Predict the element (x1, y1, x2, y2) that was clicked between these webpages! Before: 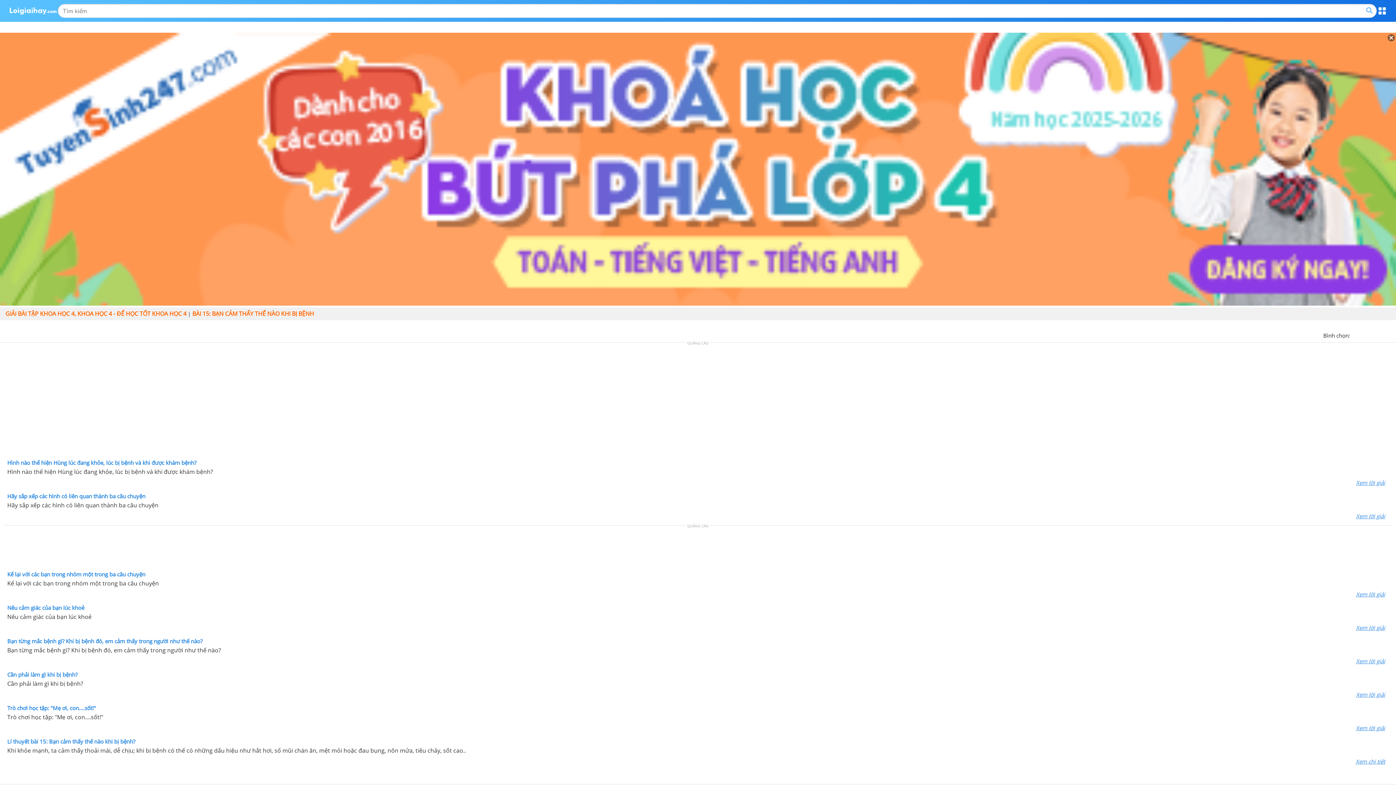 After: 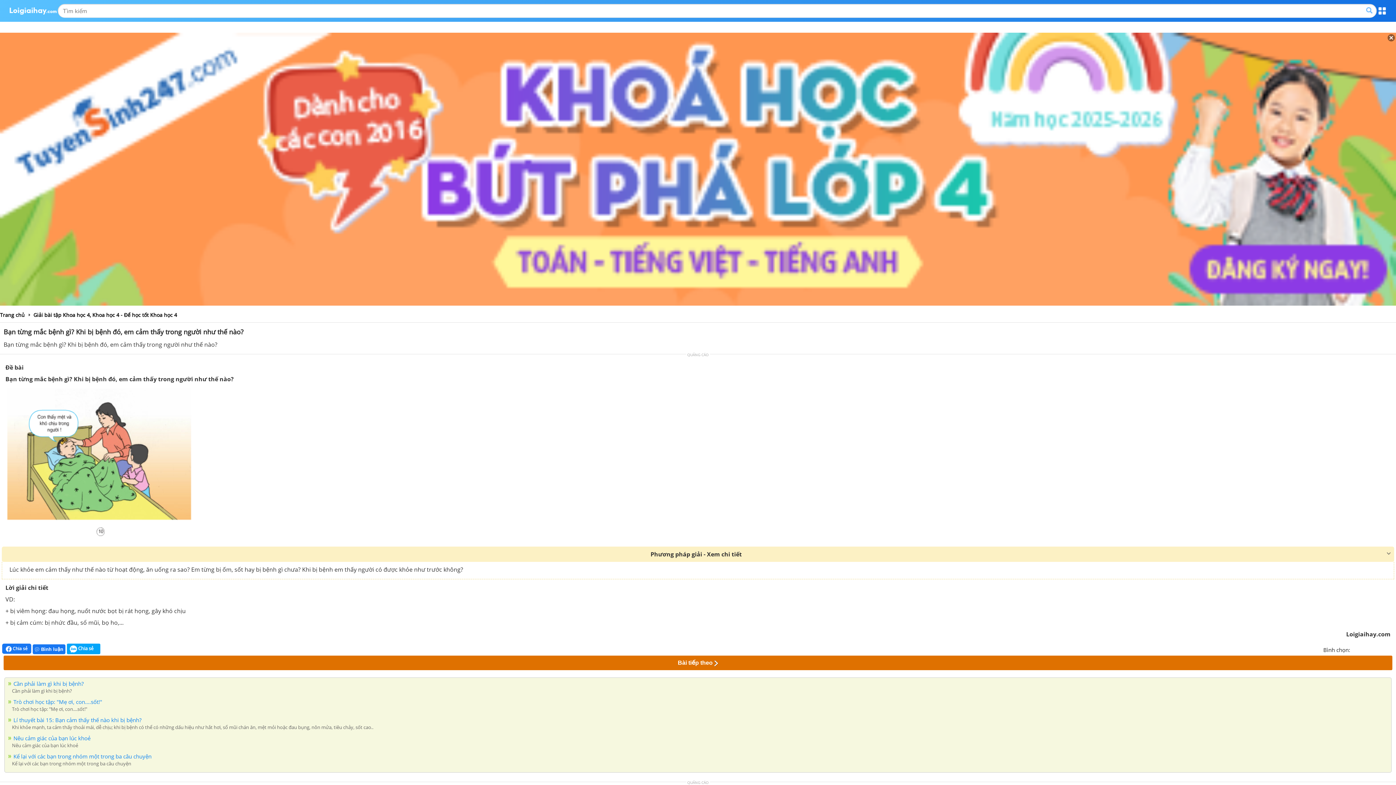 Action: bbox: (7, 657, 1389, 665) label: Xem lời giải